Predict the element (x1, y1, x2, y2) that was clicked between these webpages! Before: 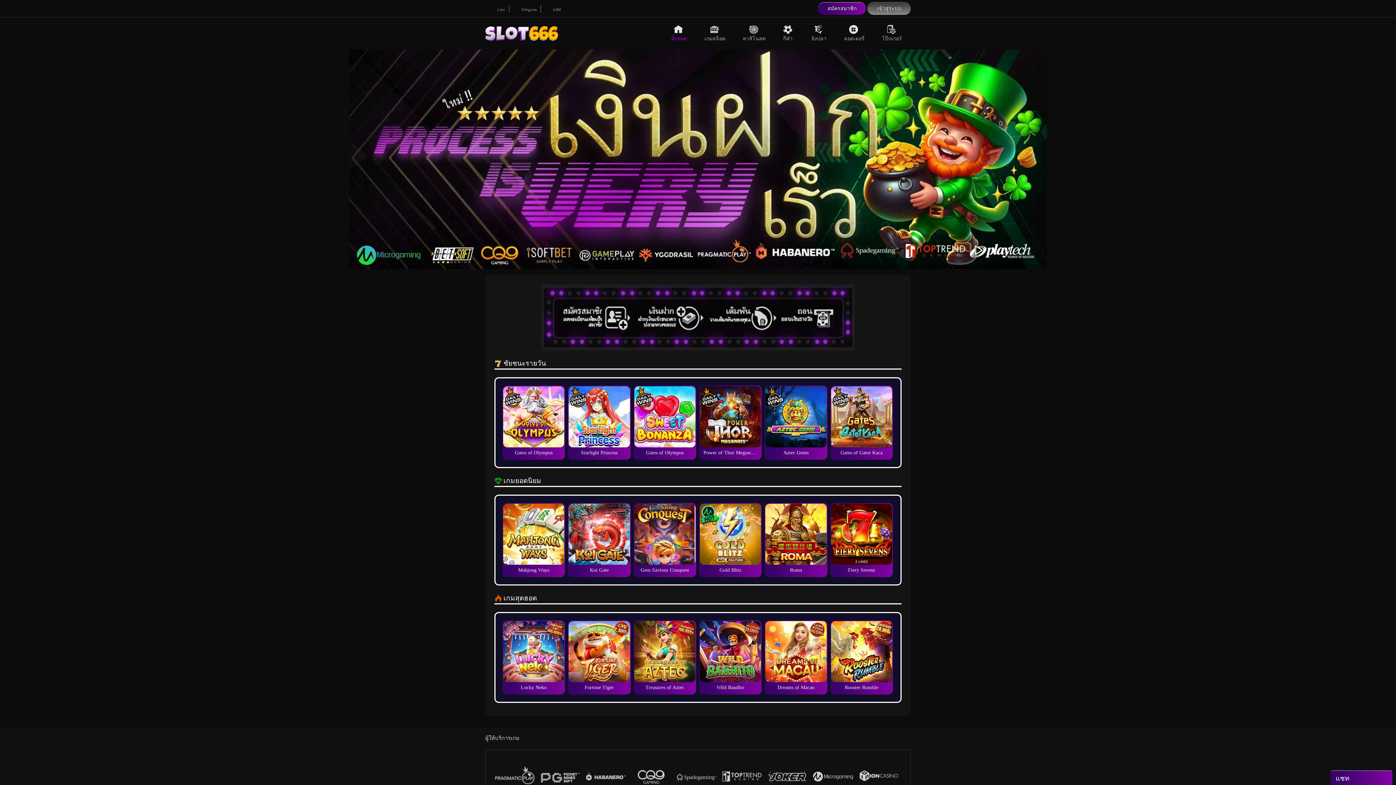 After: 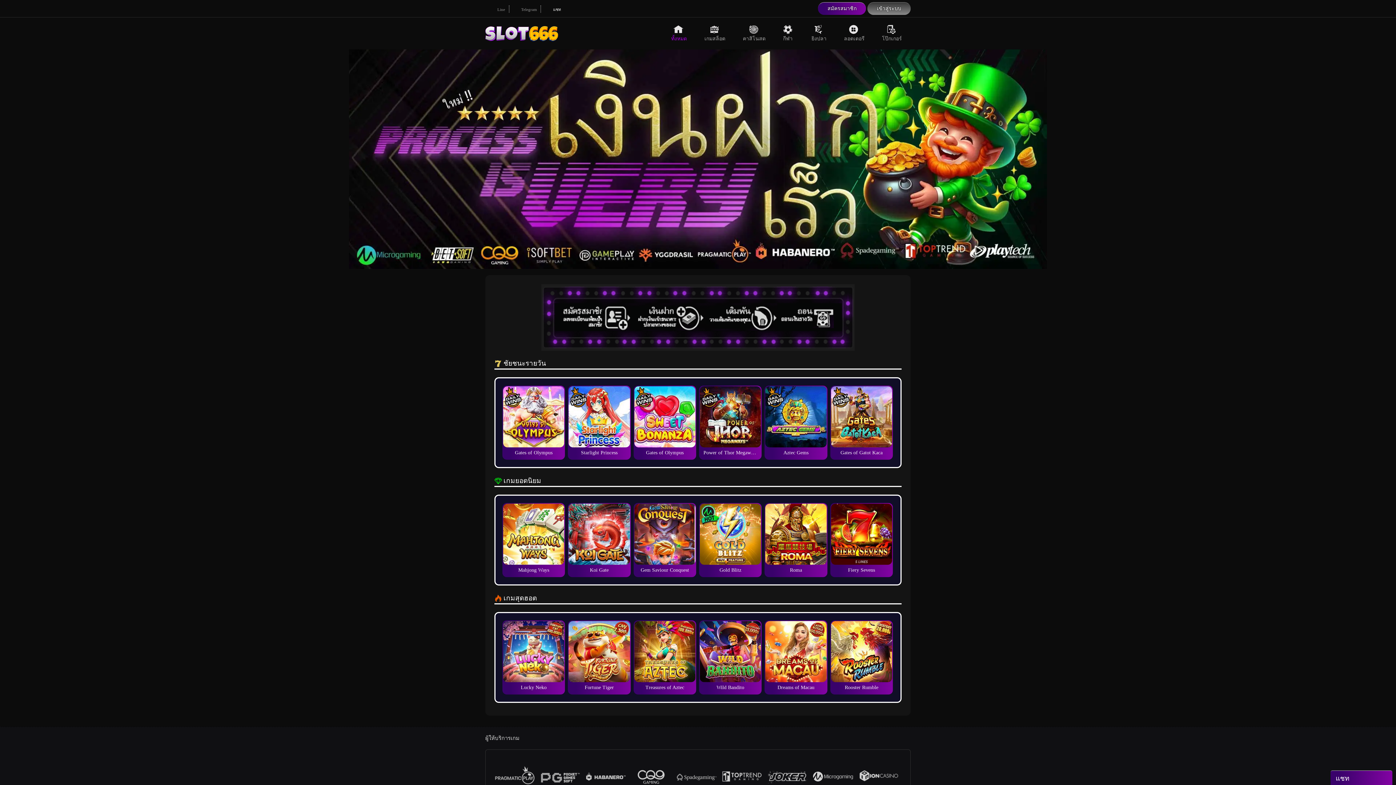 Action: label:  แชท bbox: (544, 7, 561, 11)